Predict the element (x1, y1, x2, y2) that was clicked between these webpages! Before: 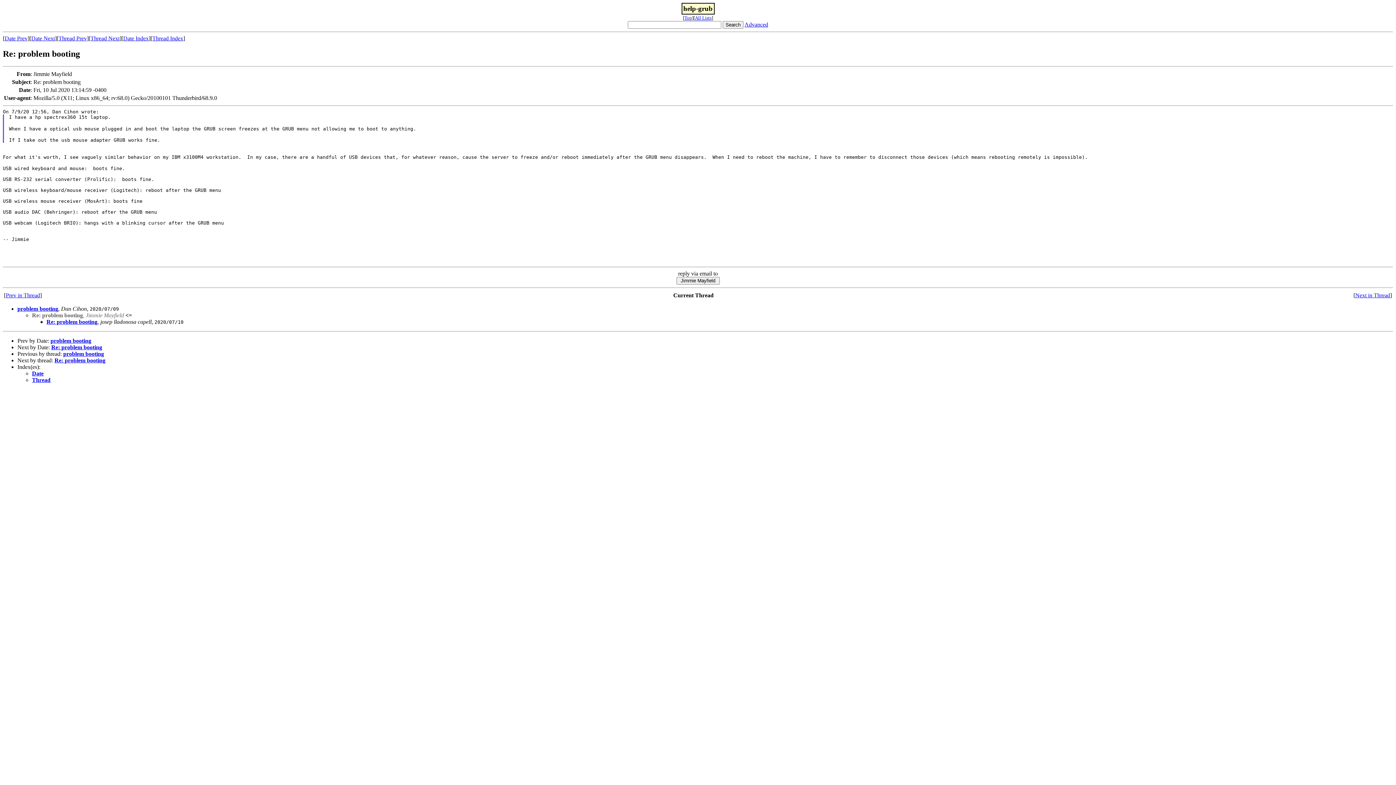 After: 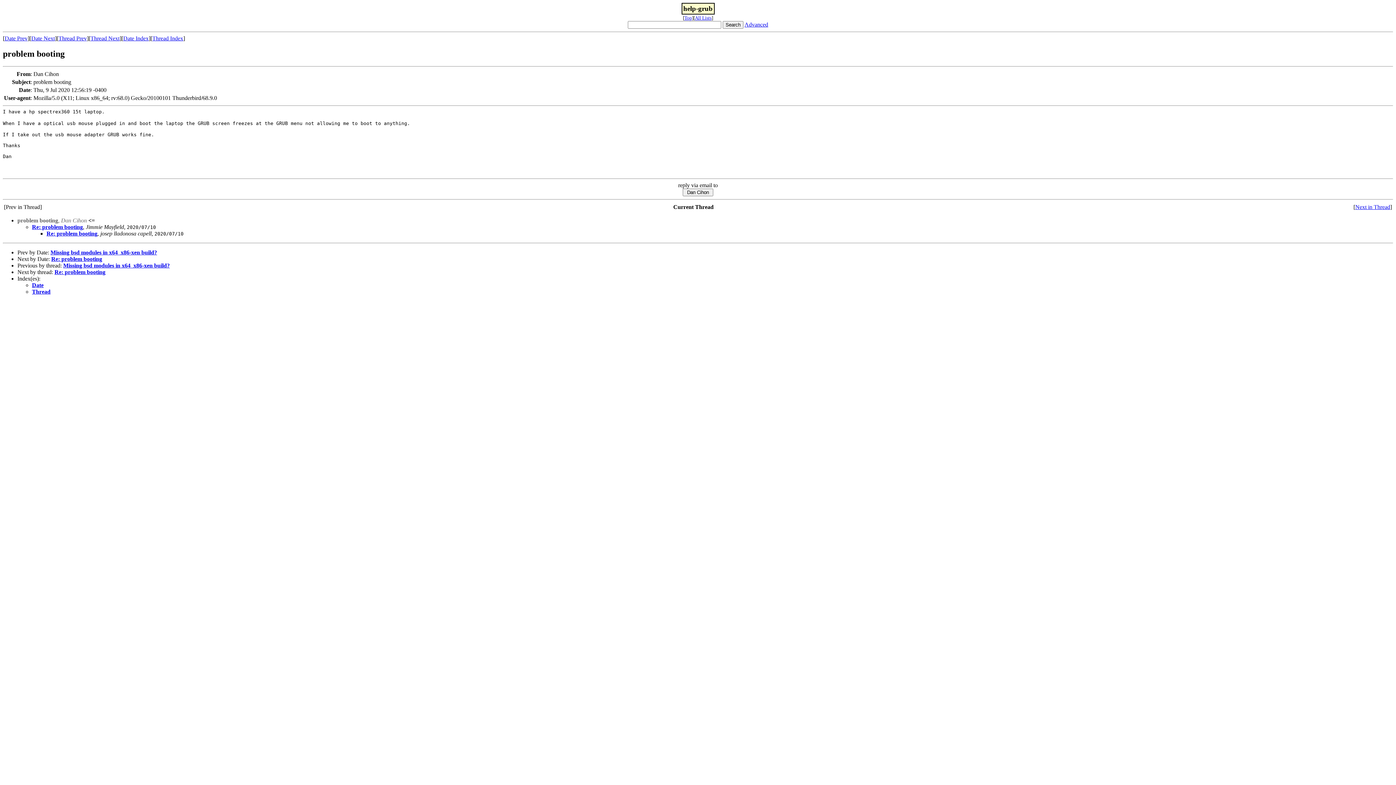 Action: bbox: (50, 337, 91, 343) label: problem booting